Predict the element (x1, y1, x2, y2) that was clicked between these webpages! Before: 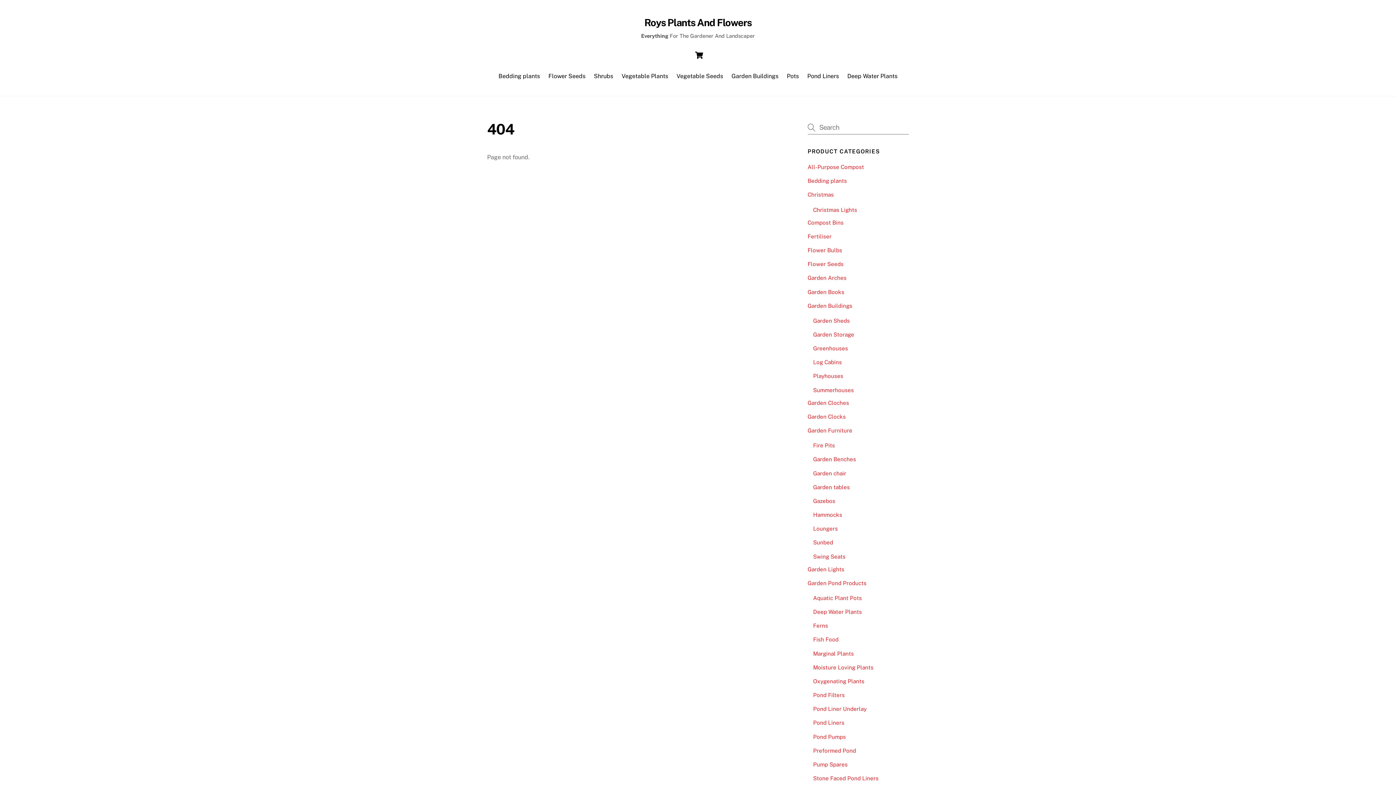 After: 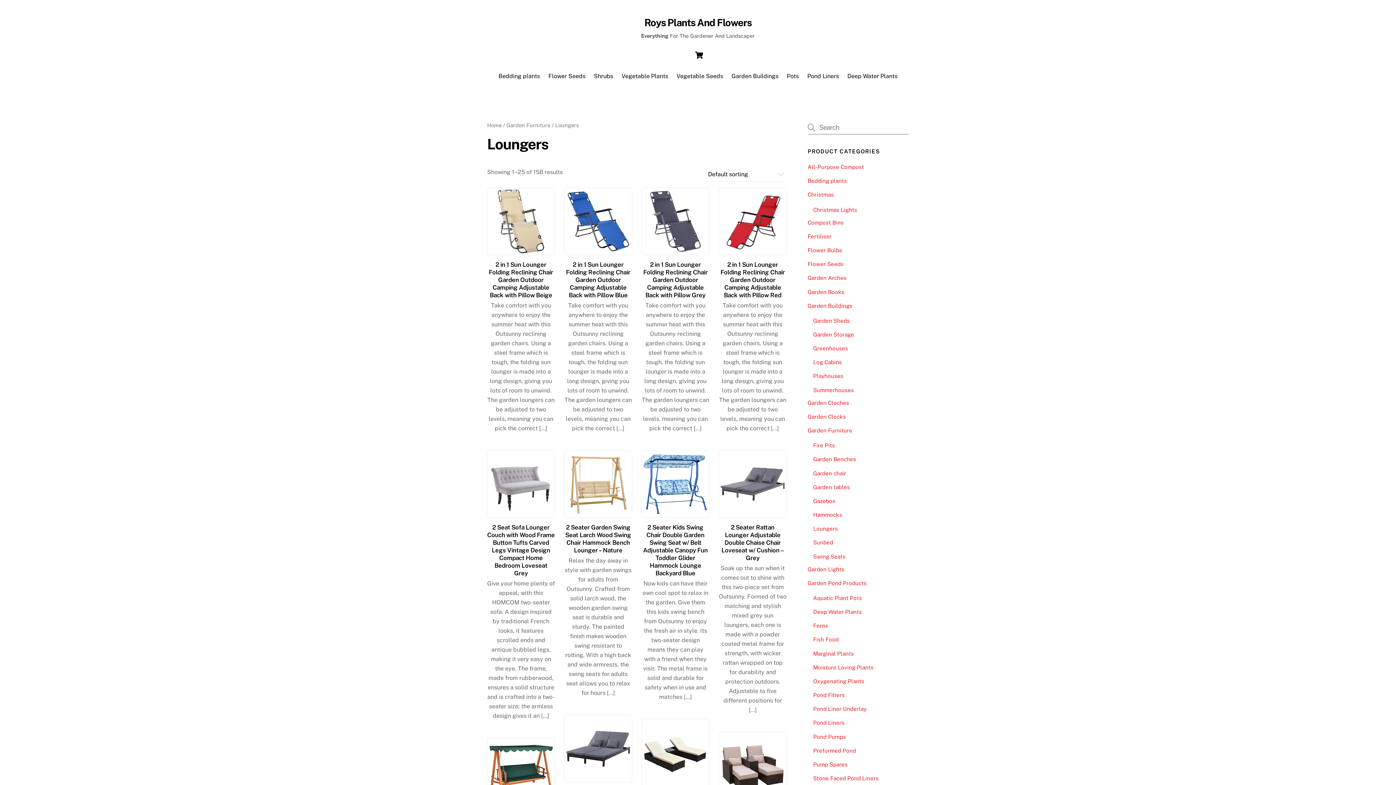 Action: bbox: (813, 525, 838, 532) label: Loungers